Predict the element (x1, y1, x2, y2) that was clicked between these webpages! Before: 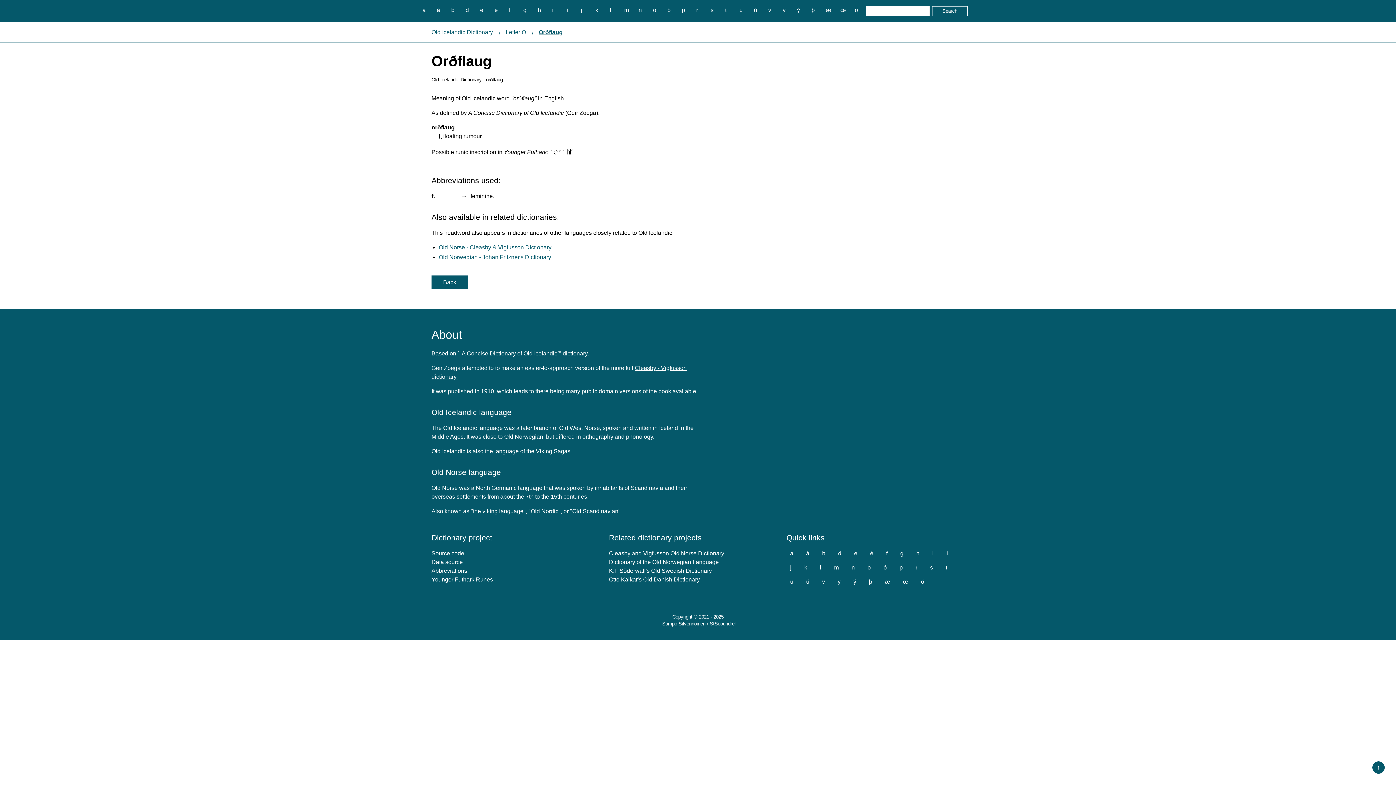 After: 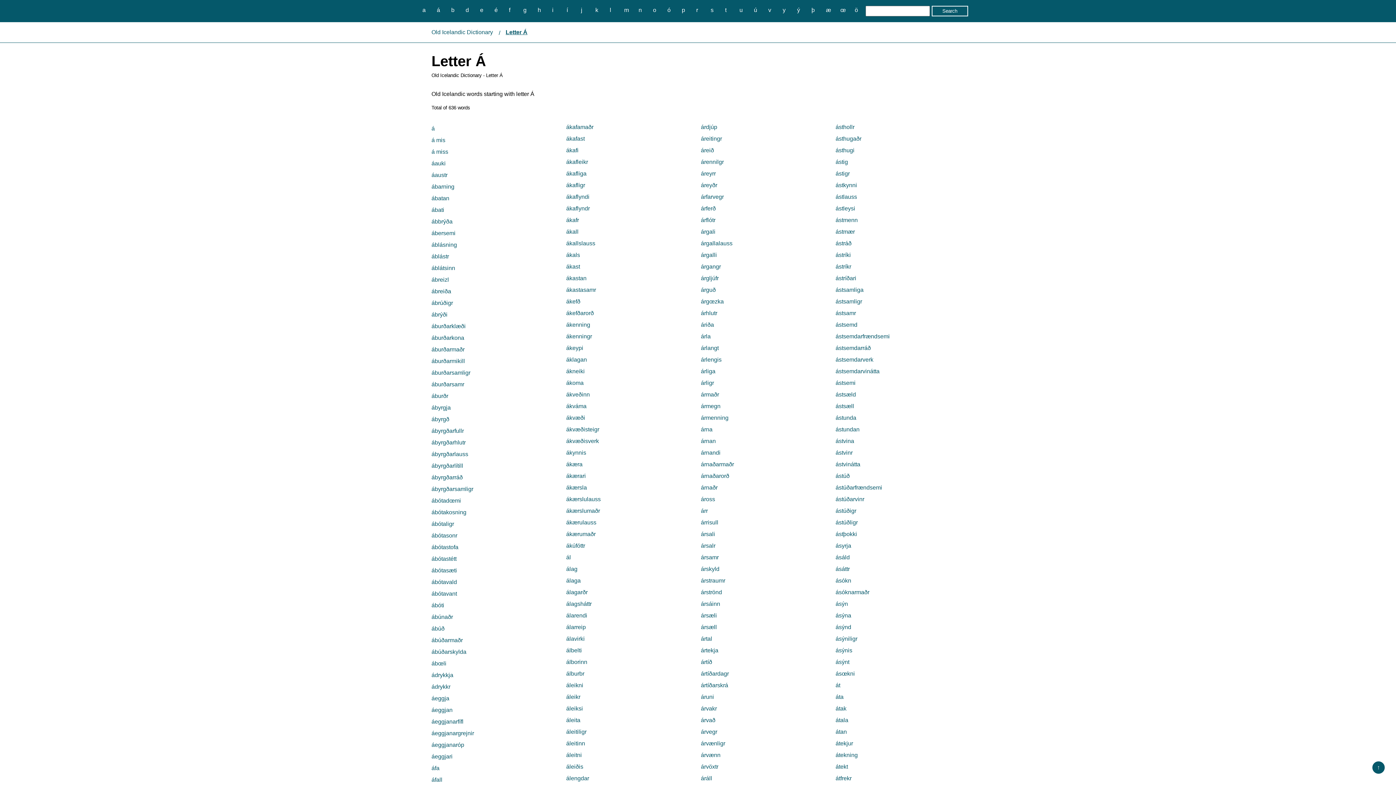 Action: bbox: (802, 548, 813, 558) label: á